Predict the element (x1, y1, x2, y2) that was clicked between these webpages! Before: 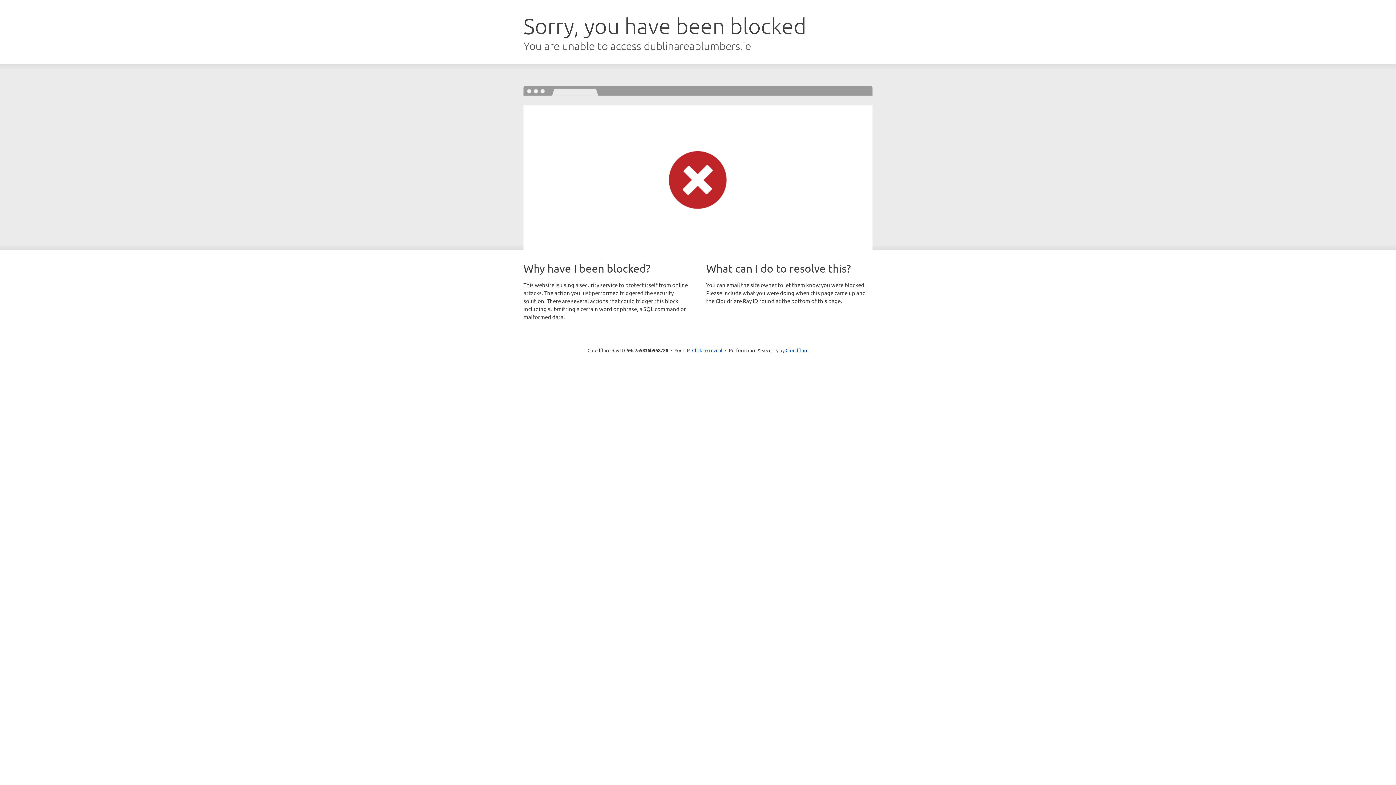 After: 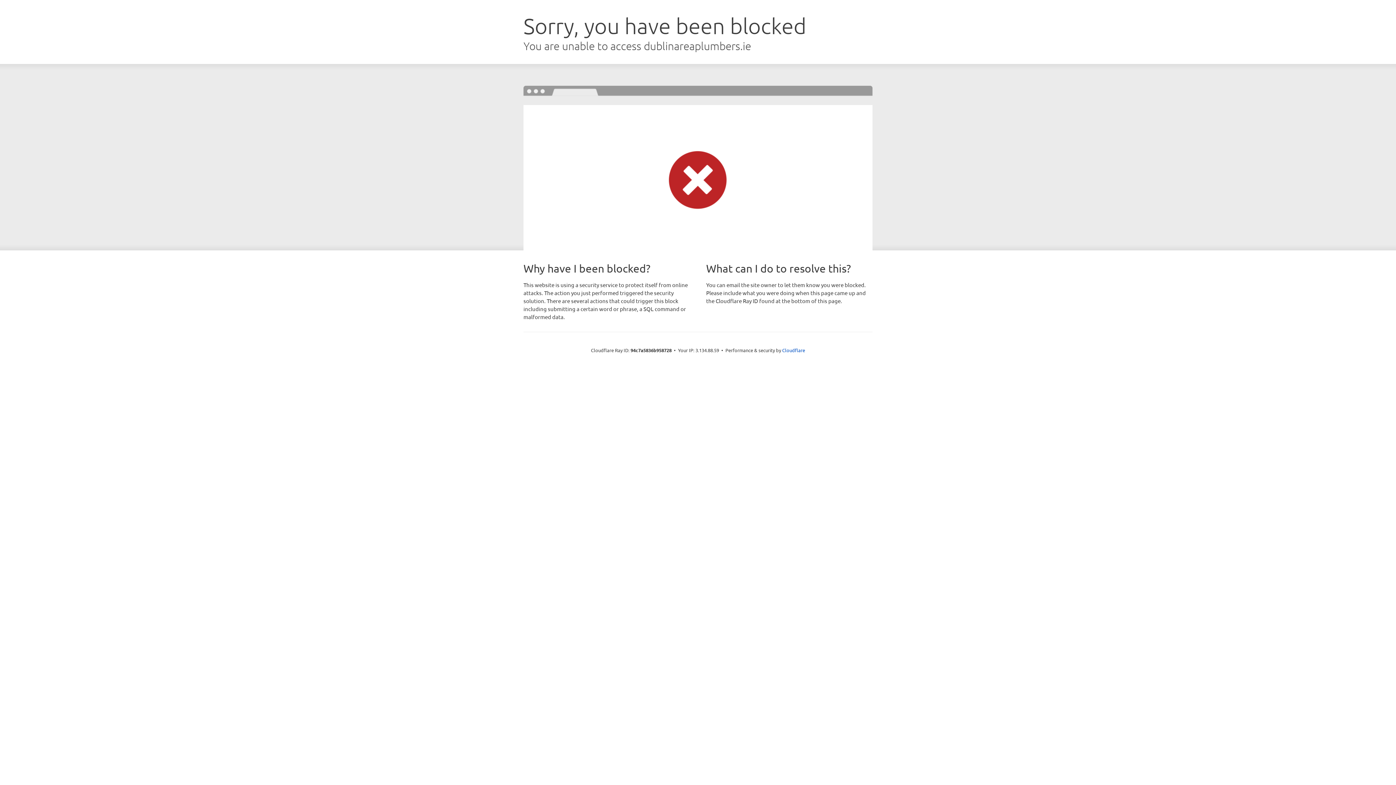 Action: bbox: (692, 346, 722, 353) label: Click to reveal